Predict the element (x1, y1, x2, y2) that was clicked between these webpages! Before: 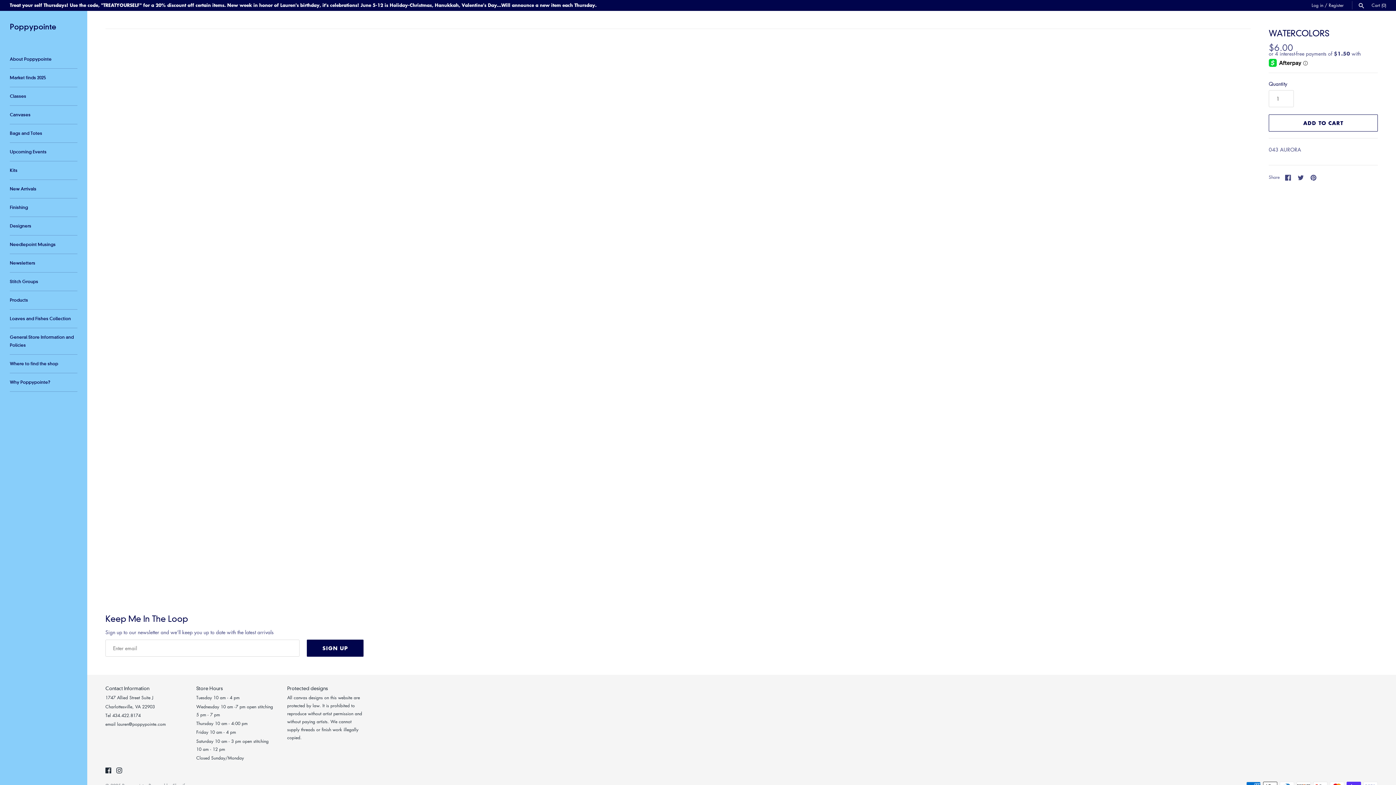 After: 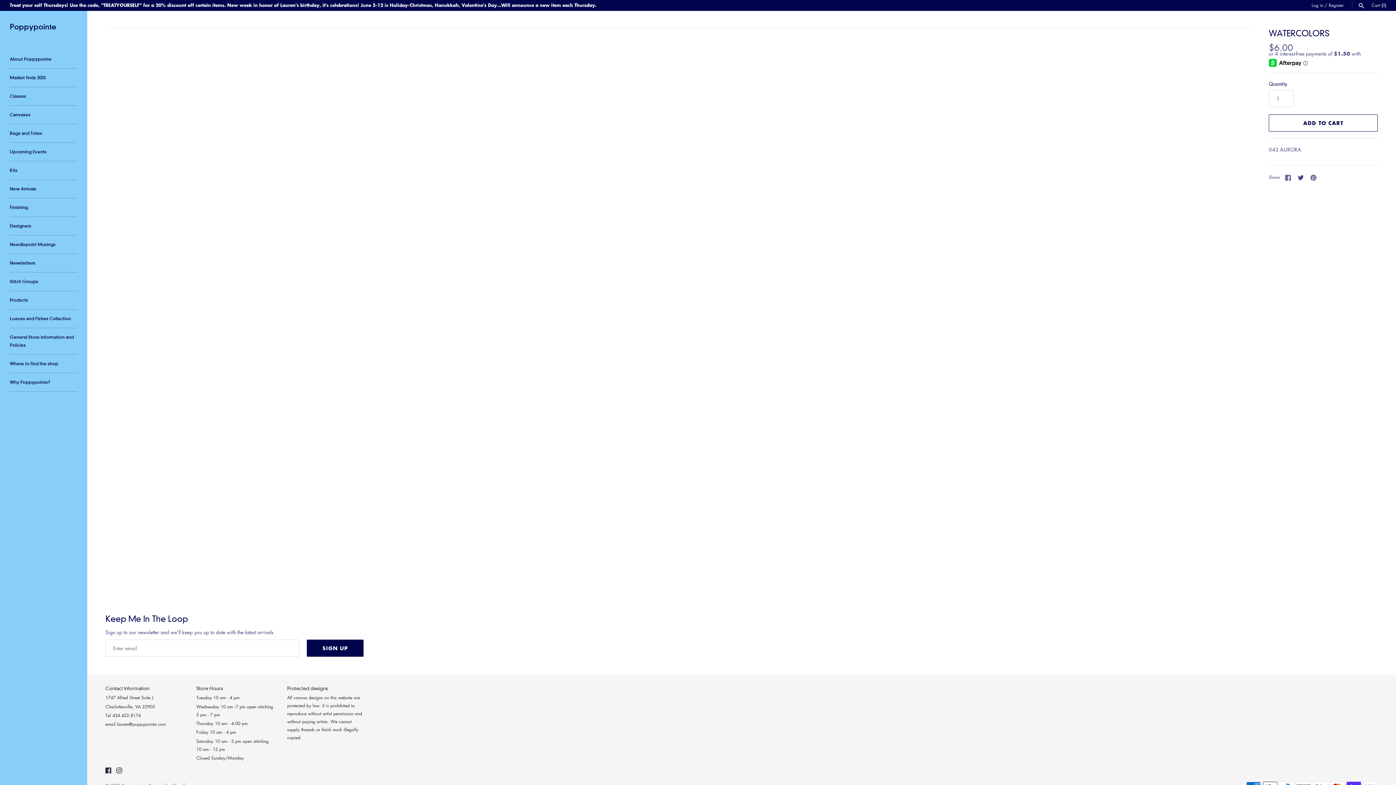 Action: bbox: (1285, 173, 1291, 181) label: Share on Facebook